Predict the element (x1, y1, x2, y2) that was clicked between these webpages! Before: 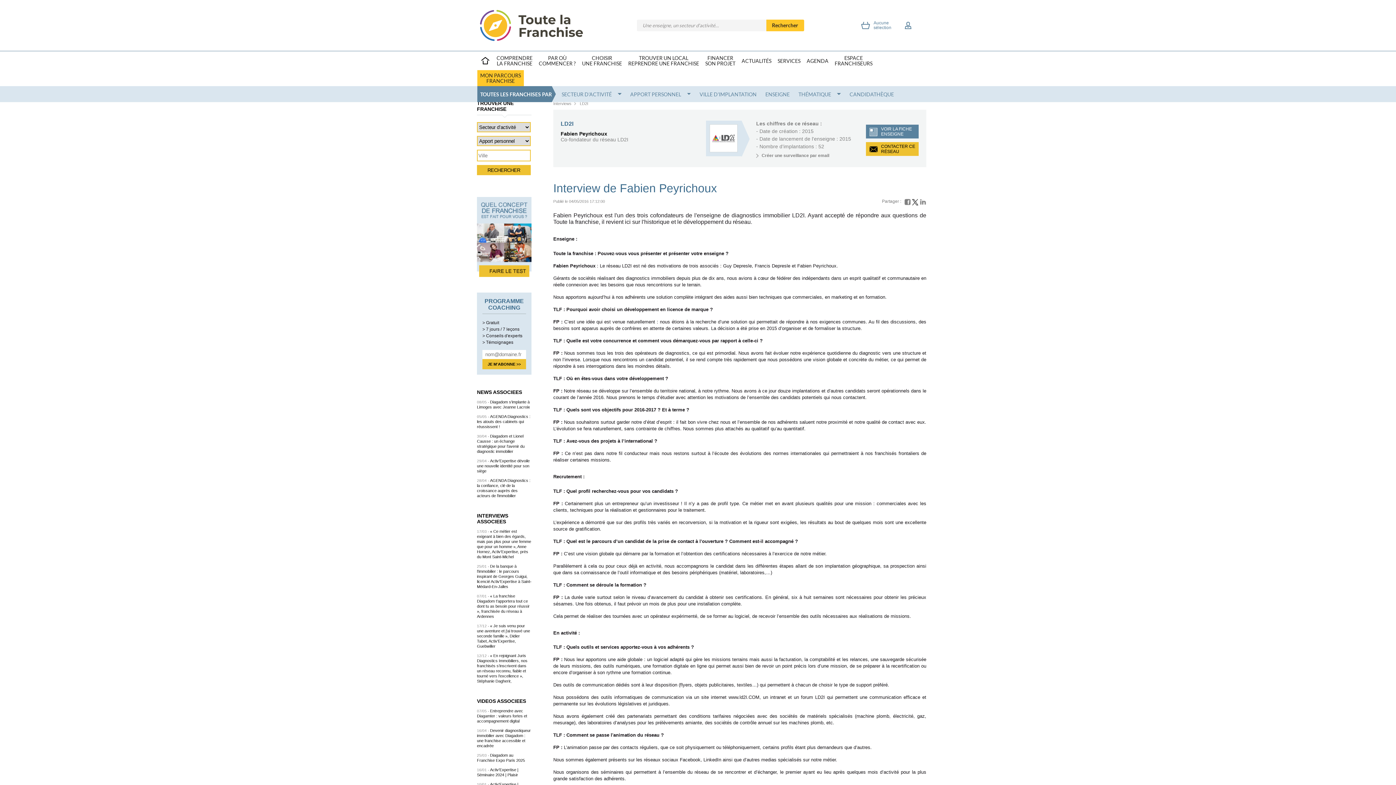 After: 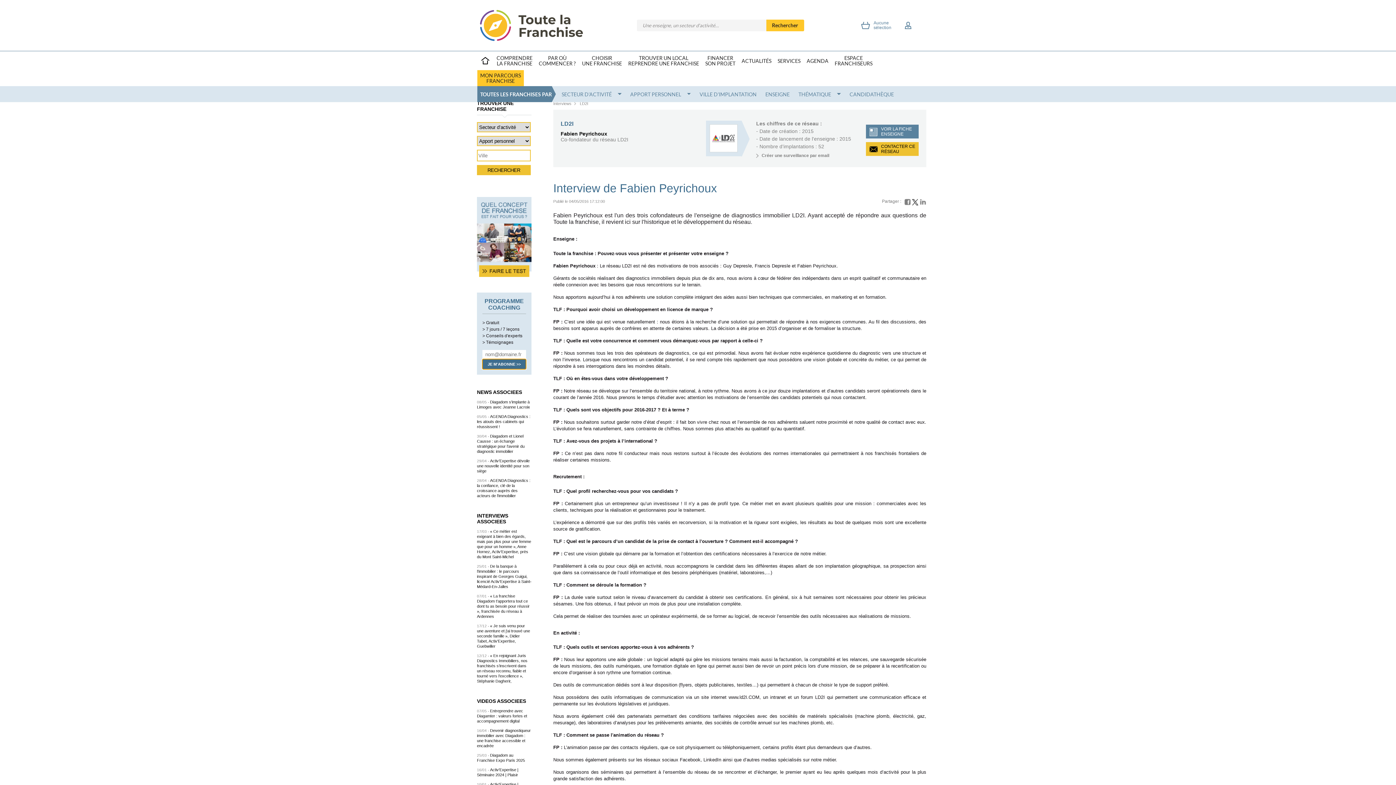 Action: label: JE M'ABONNE >> bbox: (482, 359, 526, 369)